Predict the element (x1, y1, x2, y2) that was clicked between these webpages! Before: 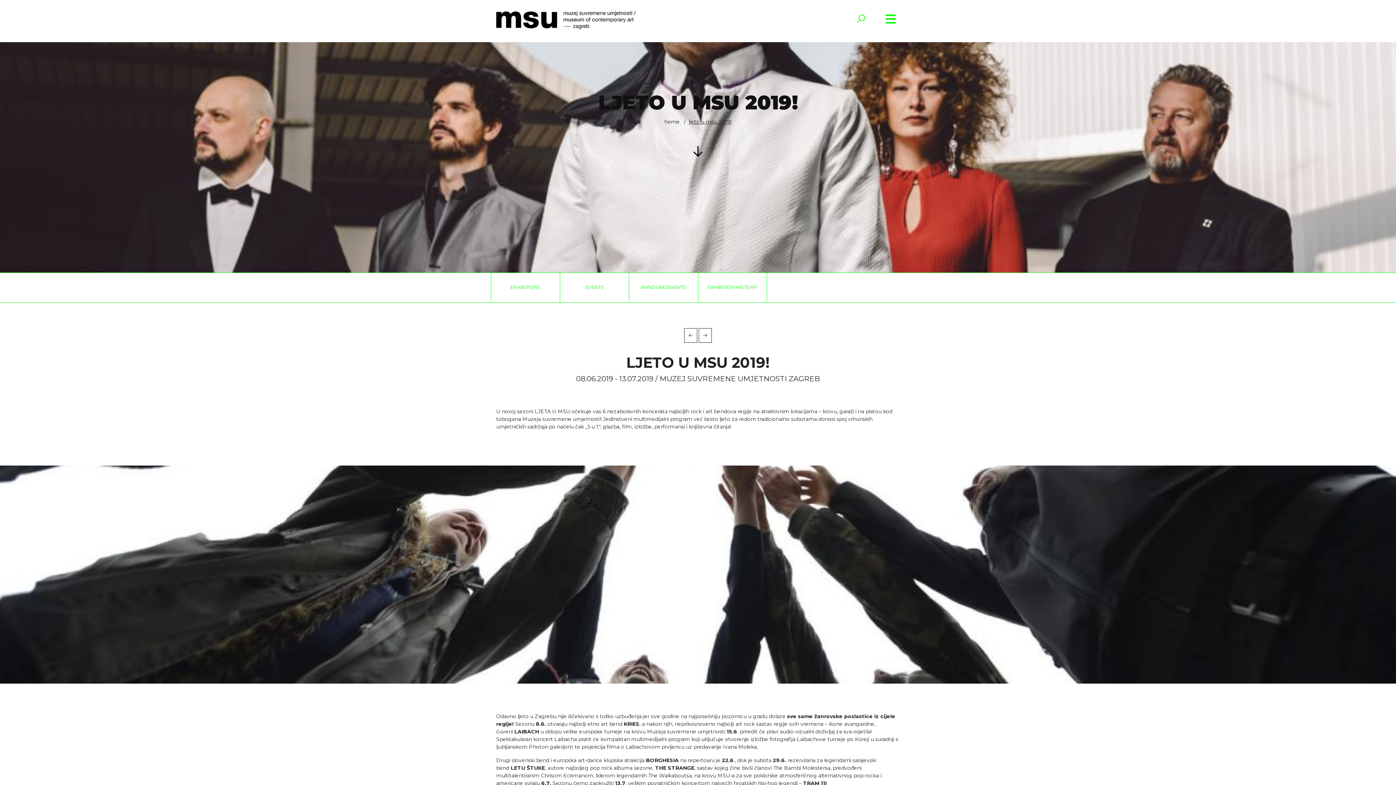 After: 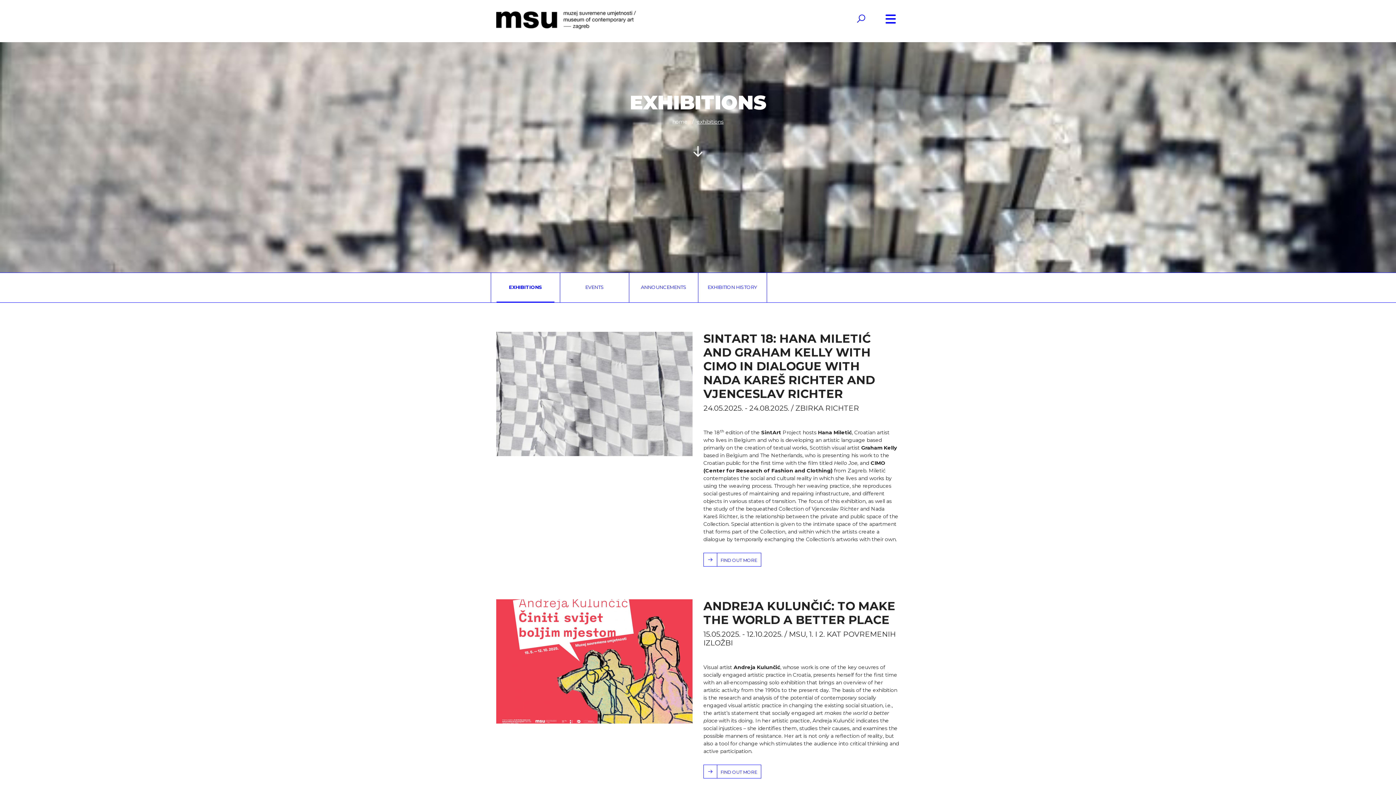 Action: bbox: (496, 273, 554, 302) label: EXHIBITIONS